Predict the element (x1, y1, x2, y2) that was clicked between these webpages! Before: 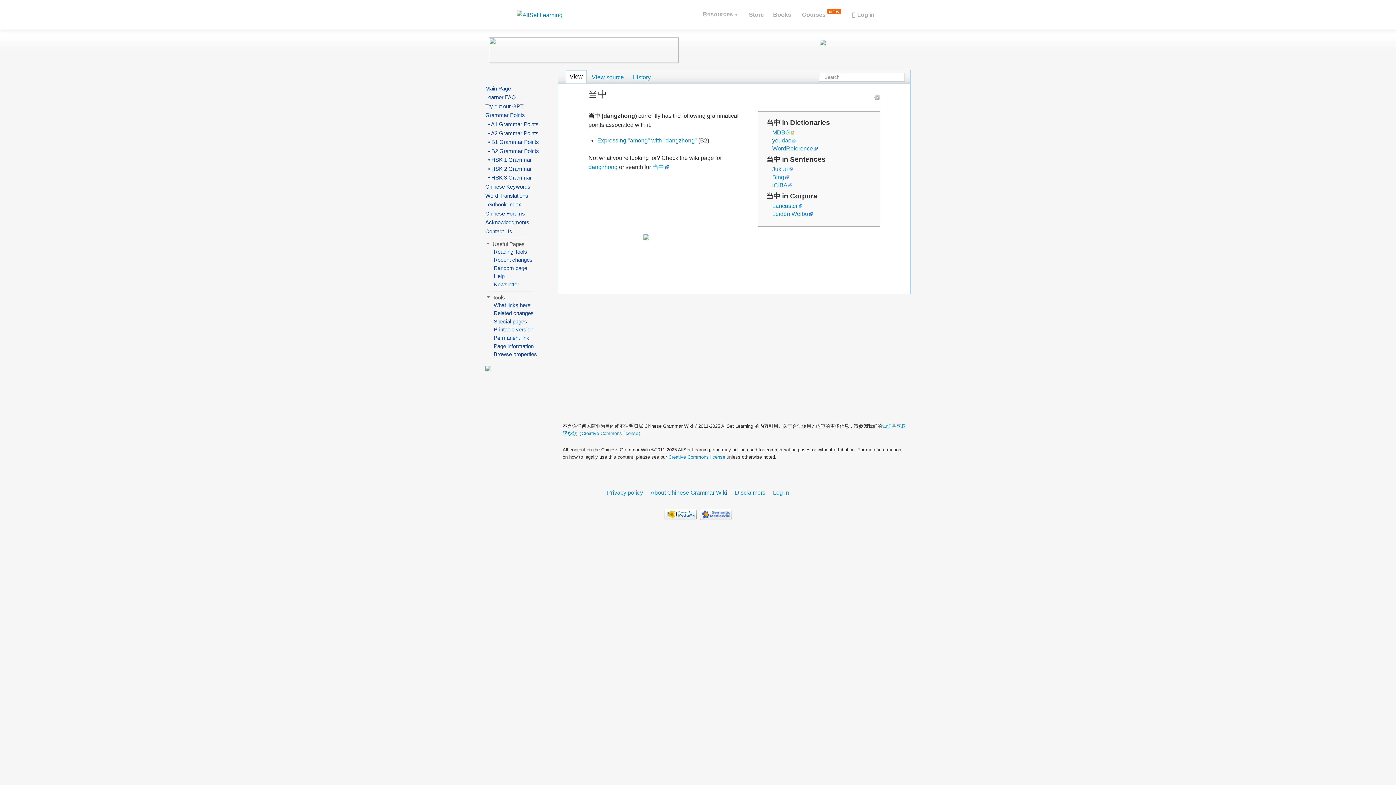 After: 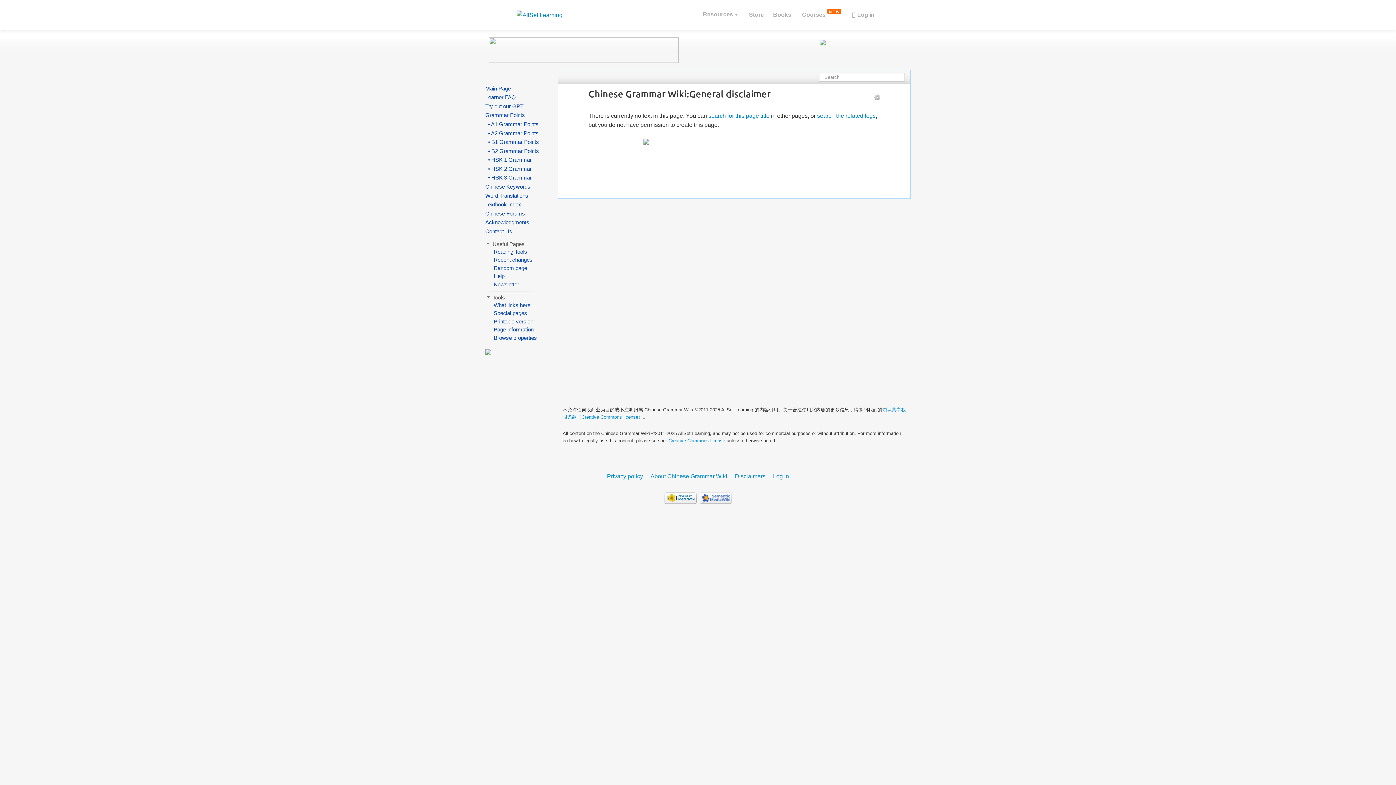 Action: label: Disclaimers bbox: (735, 489, 765, 496)